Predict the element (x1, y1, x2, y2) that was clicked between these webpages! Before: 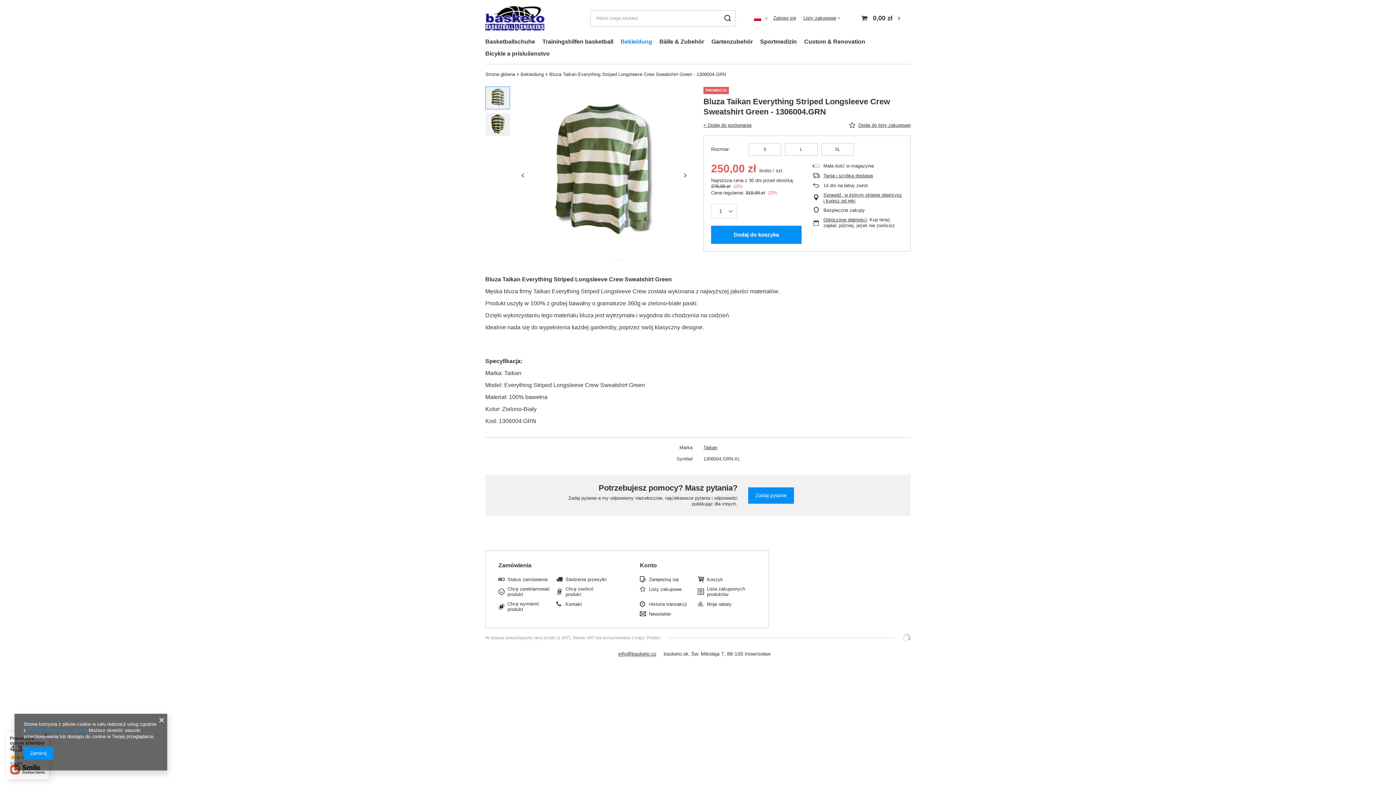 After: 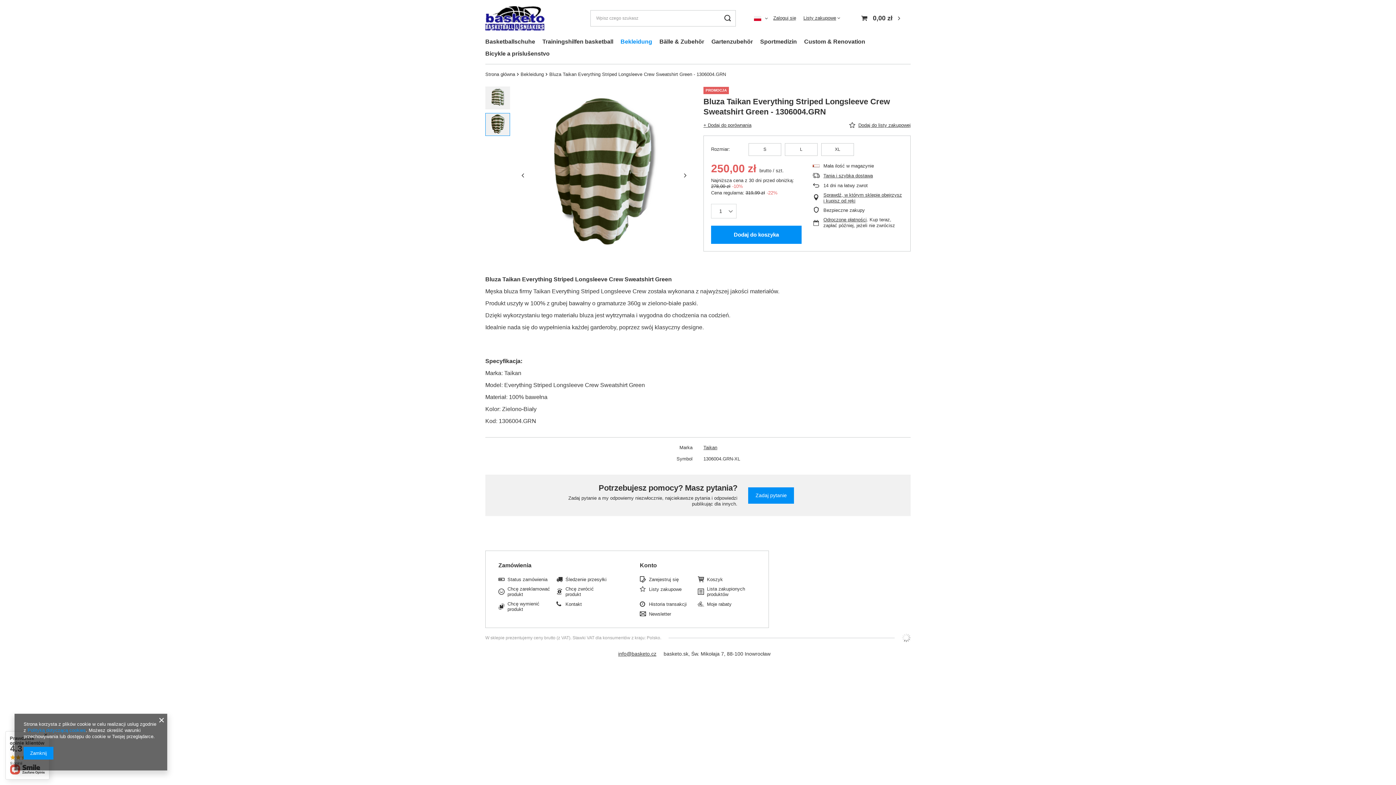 Action: bbox: (485, 113, 510, 136)